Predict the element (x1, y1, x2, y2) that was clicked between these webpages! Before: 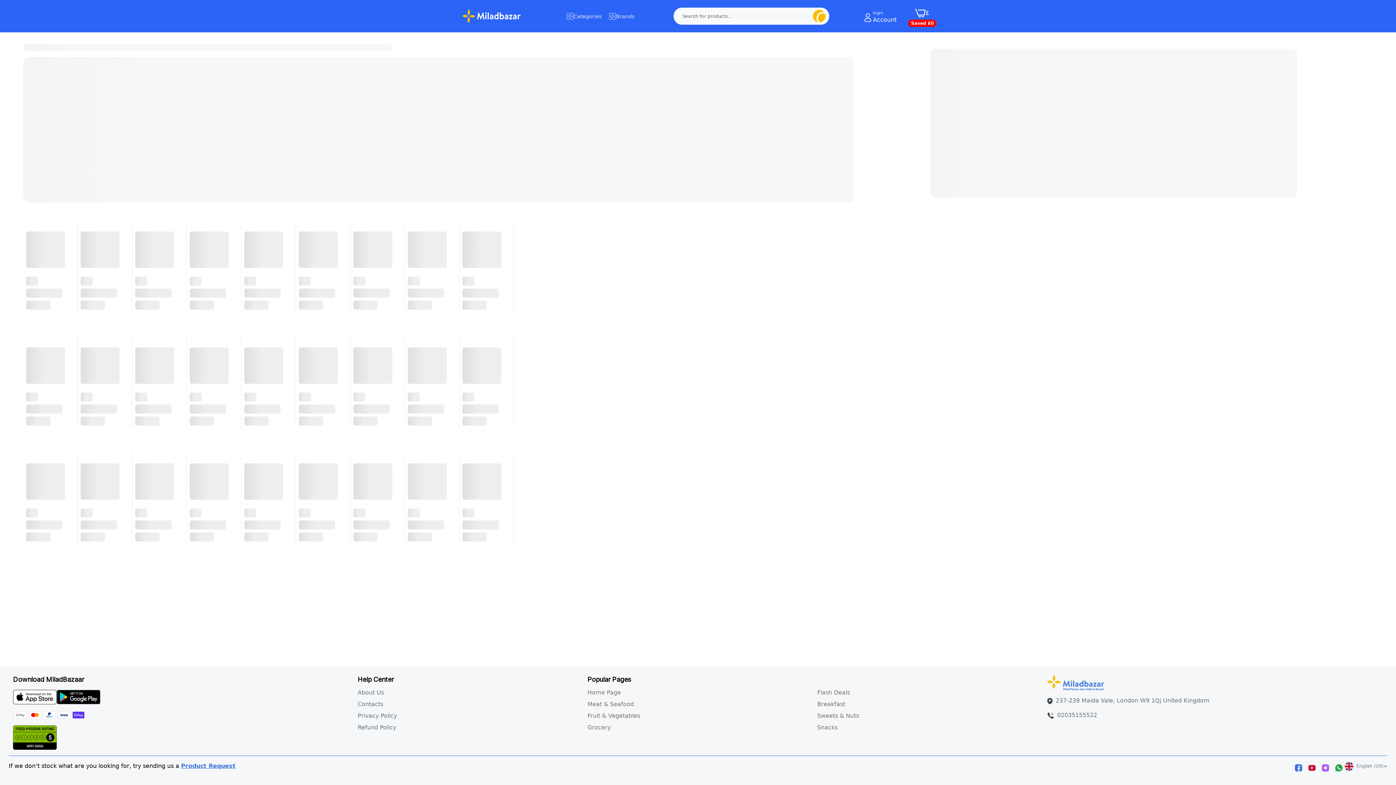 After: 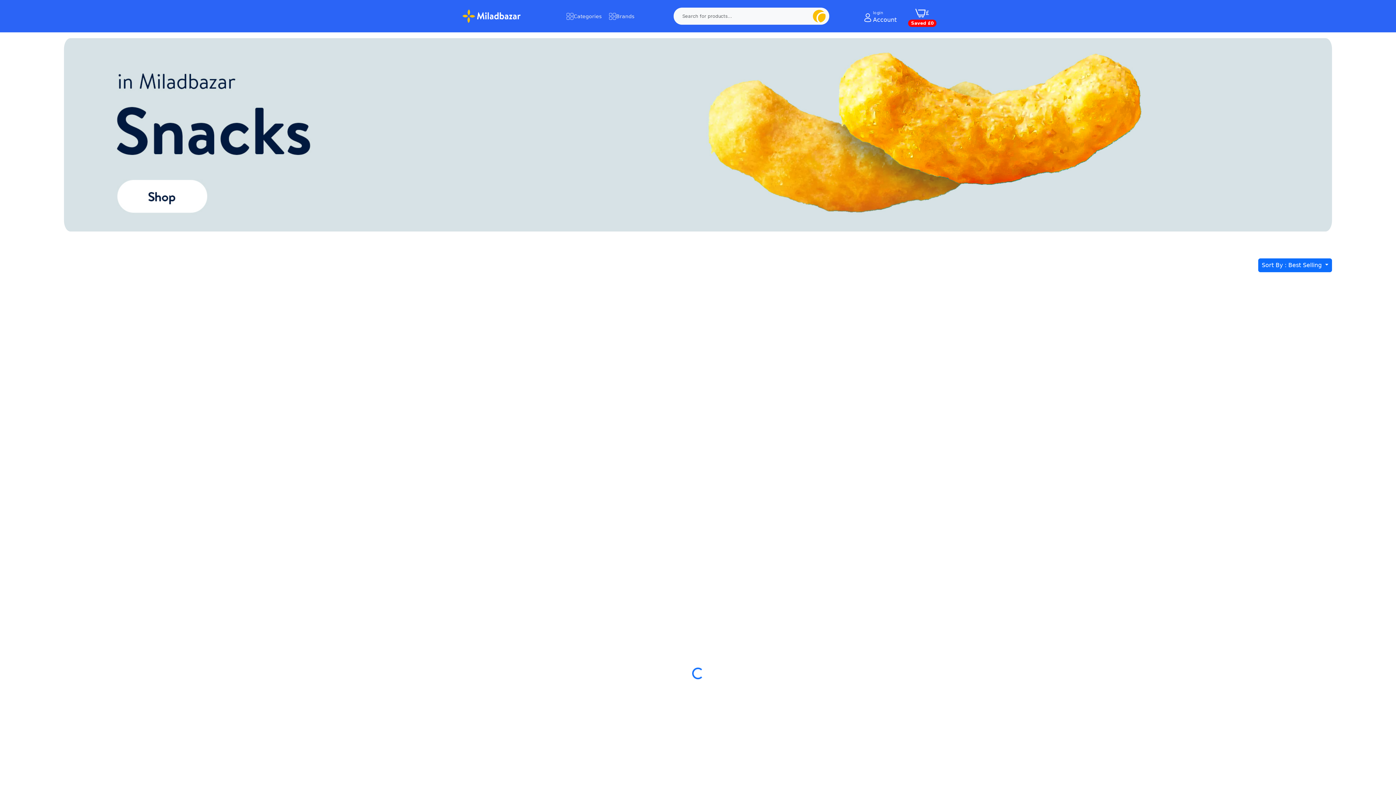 Action: bbox: (817, 724, 837, 731) label: Snacks